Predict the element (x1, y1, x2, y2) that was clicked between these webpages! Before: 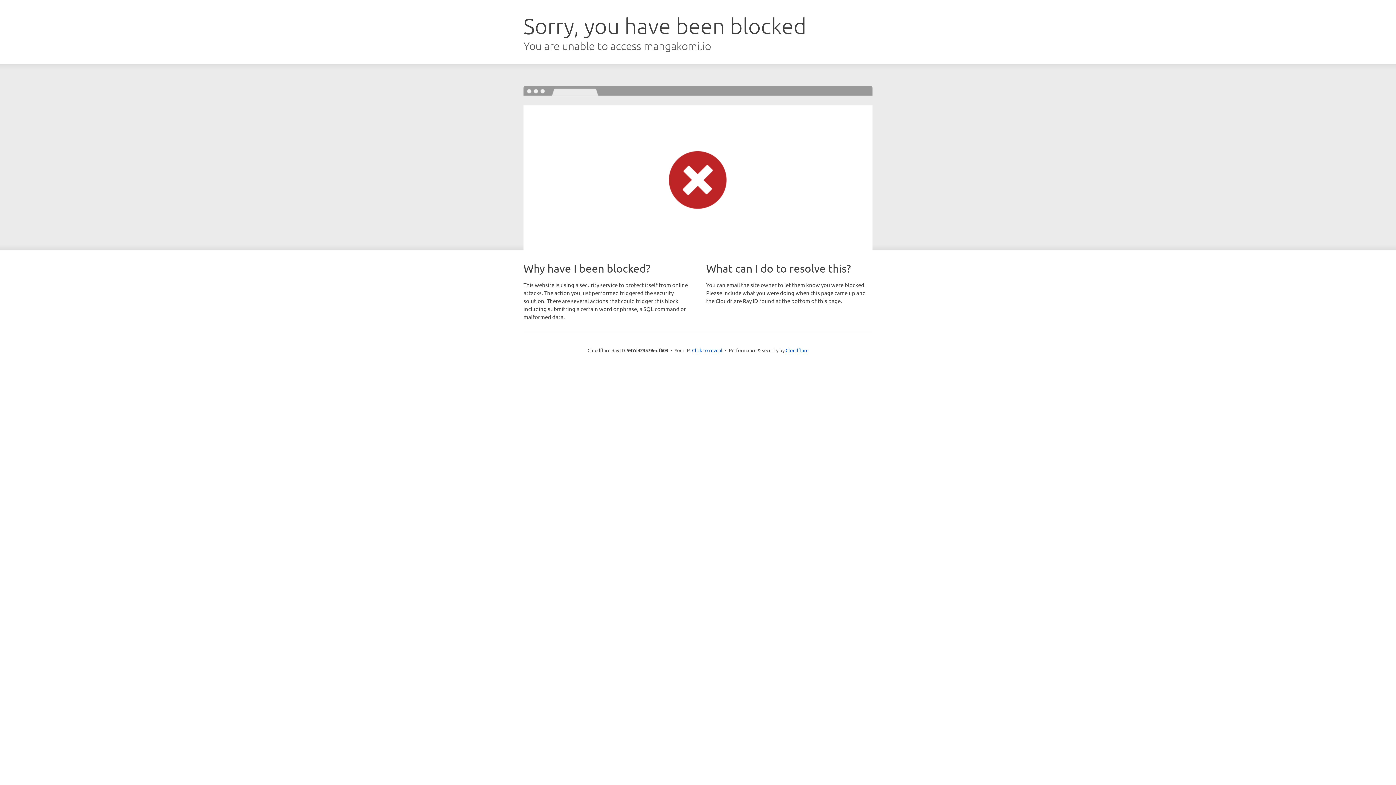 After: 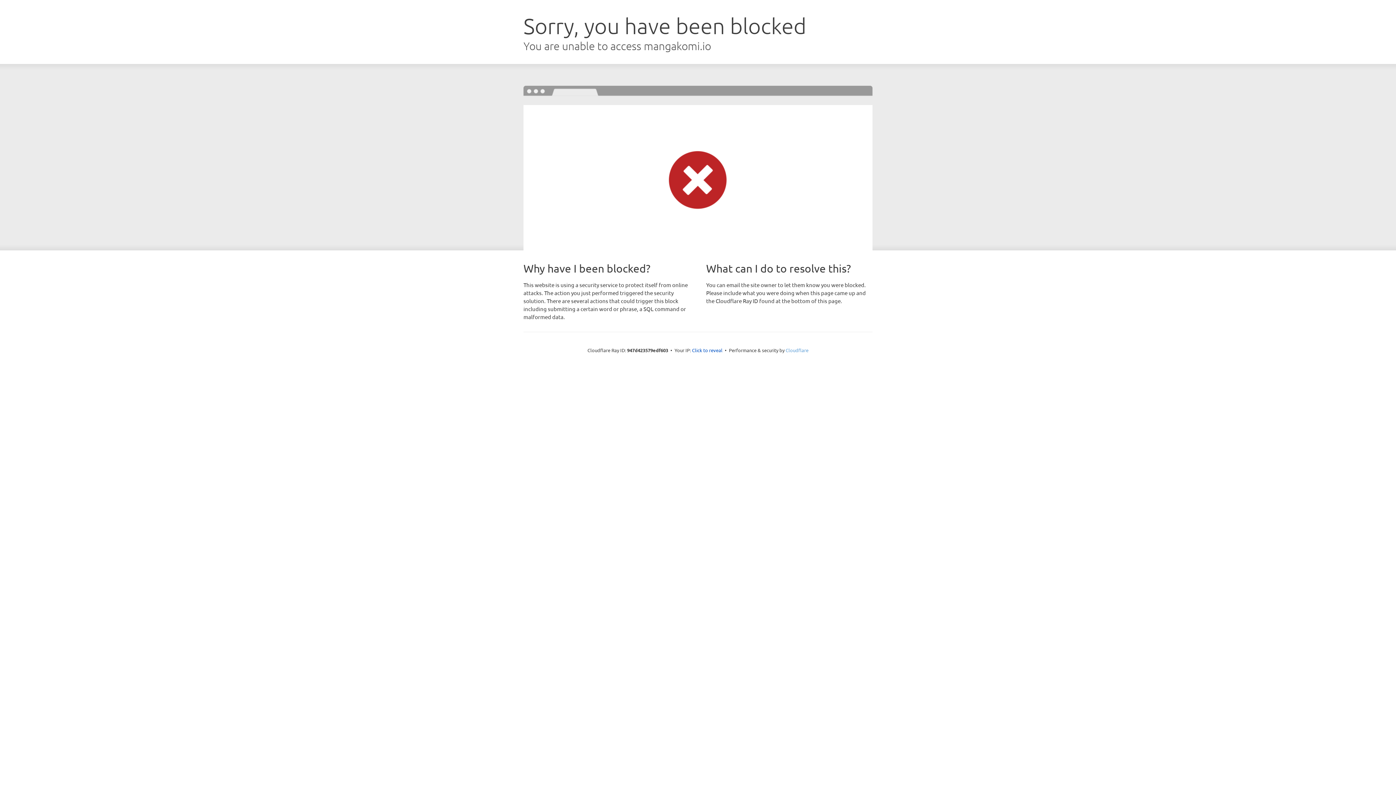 Action: label: Cloudflare bbox: (785, 347, 808, 353)